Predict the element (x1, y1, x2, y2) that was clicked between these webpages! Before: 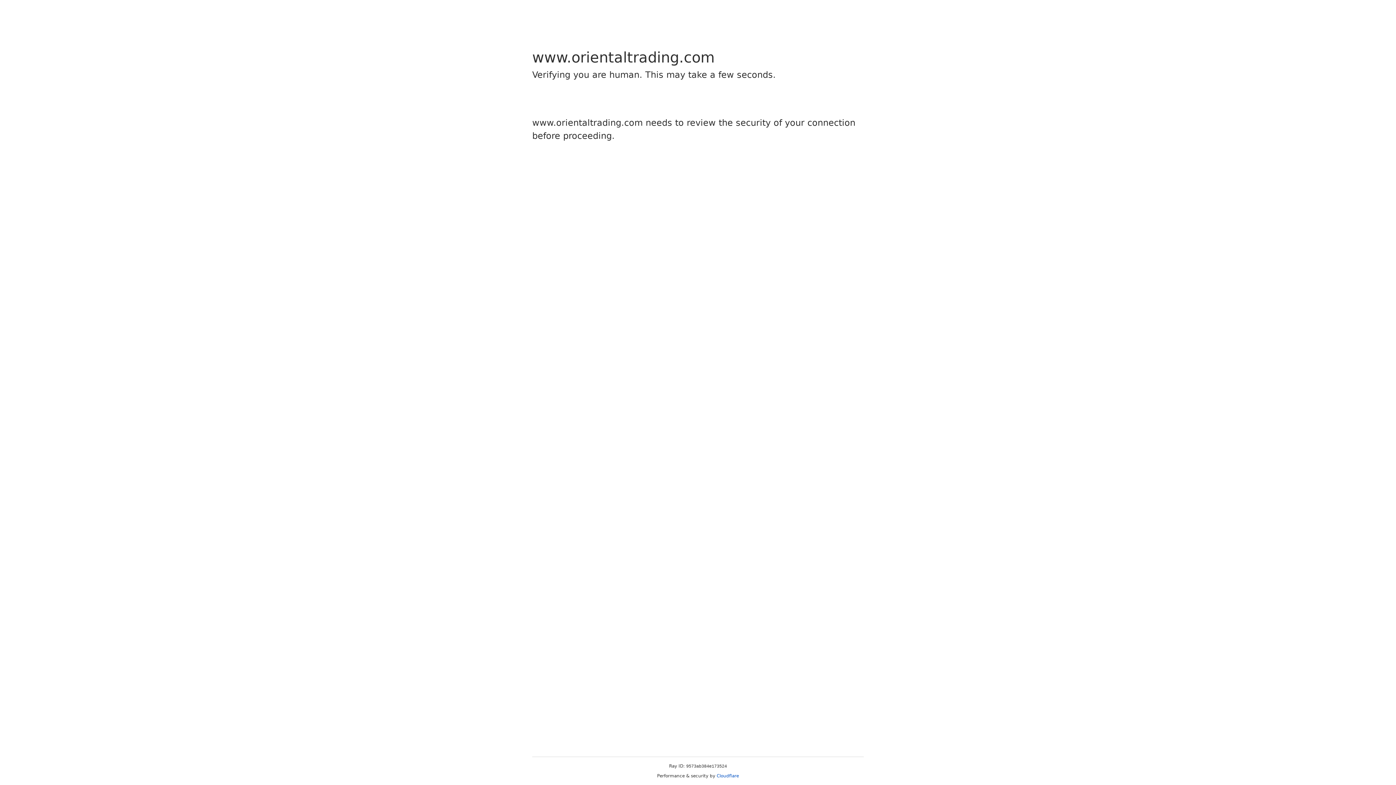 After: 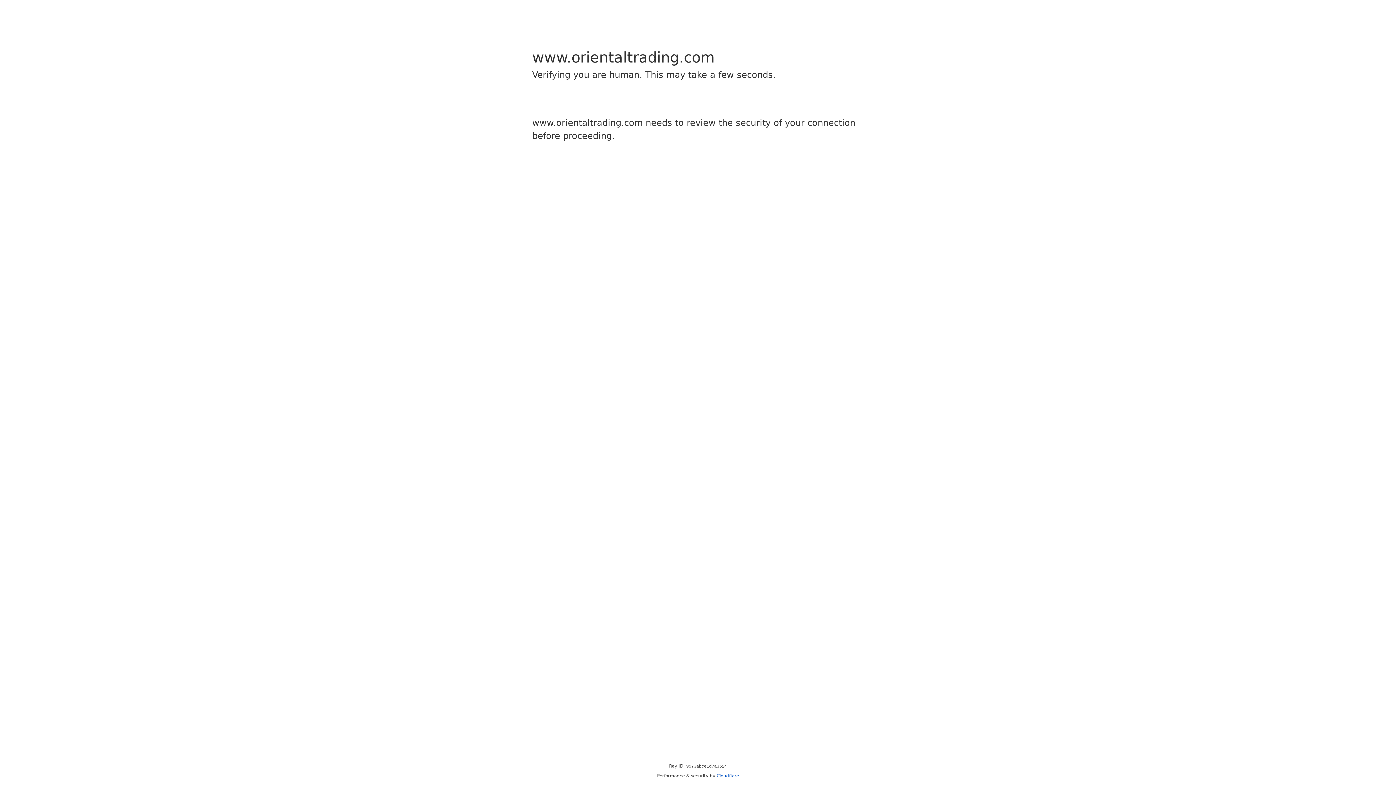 Action: bbox: (716, 773, 739, 778) label: Cloudflare